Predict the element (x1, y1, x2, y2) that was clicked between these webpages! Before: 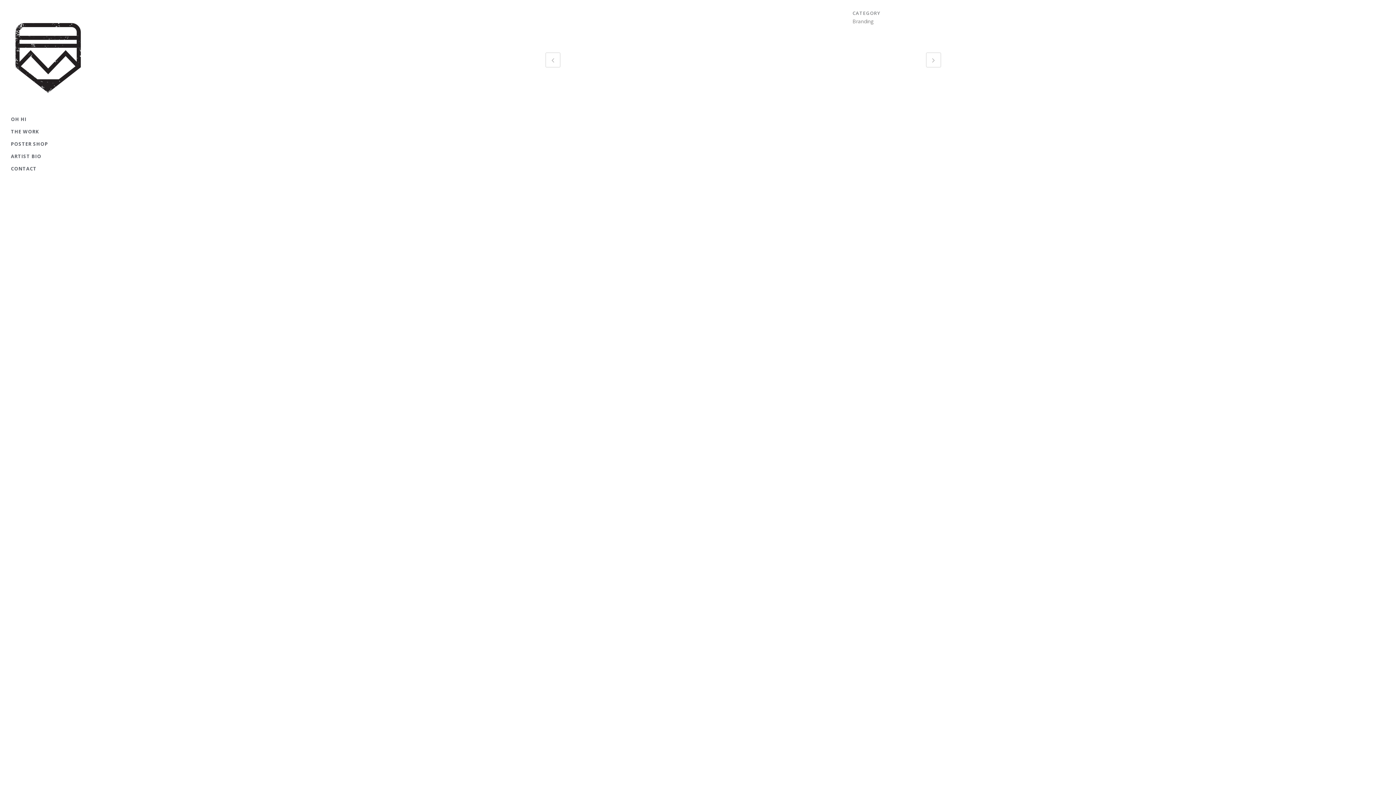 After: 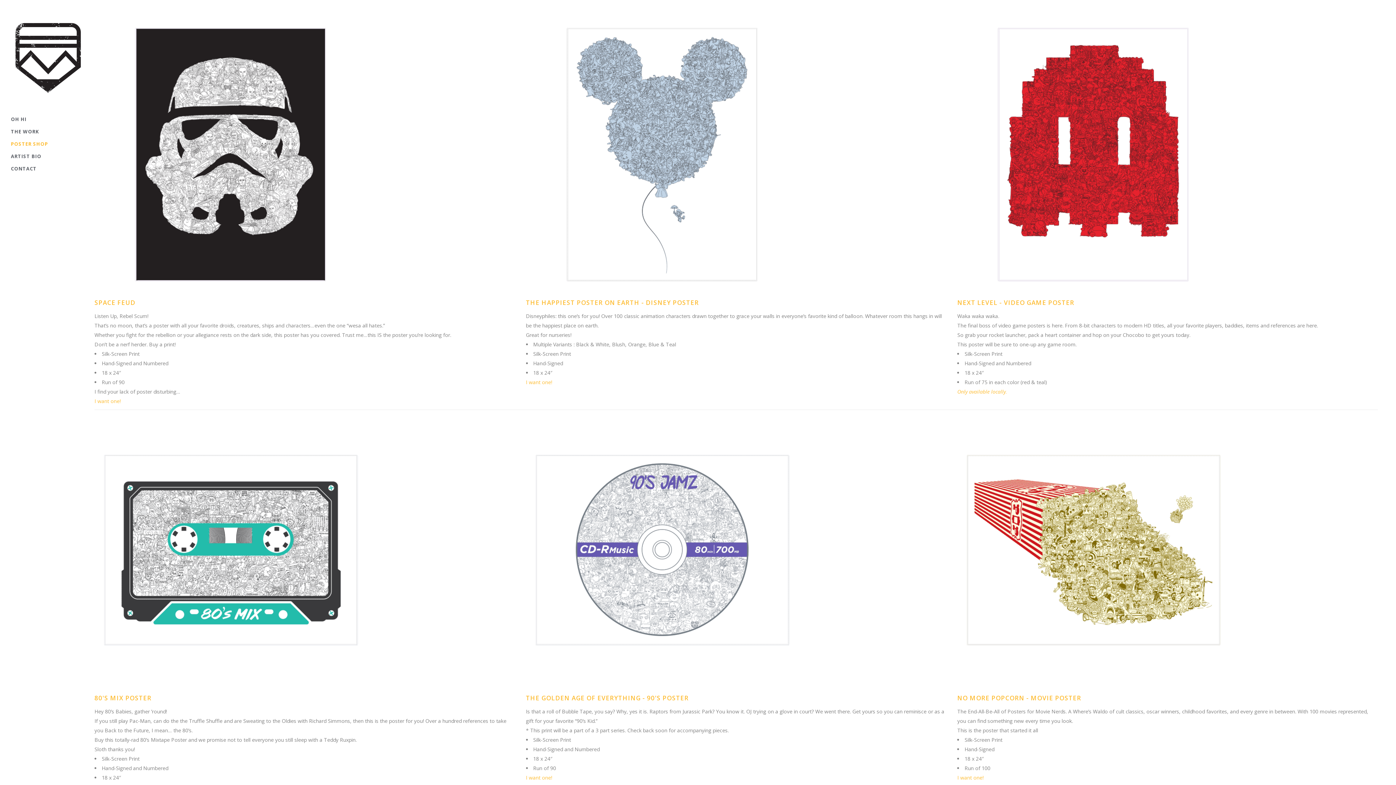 Action: label: POSTER SHOP bbox: (10, 137, 83, 150)